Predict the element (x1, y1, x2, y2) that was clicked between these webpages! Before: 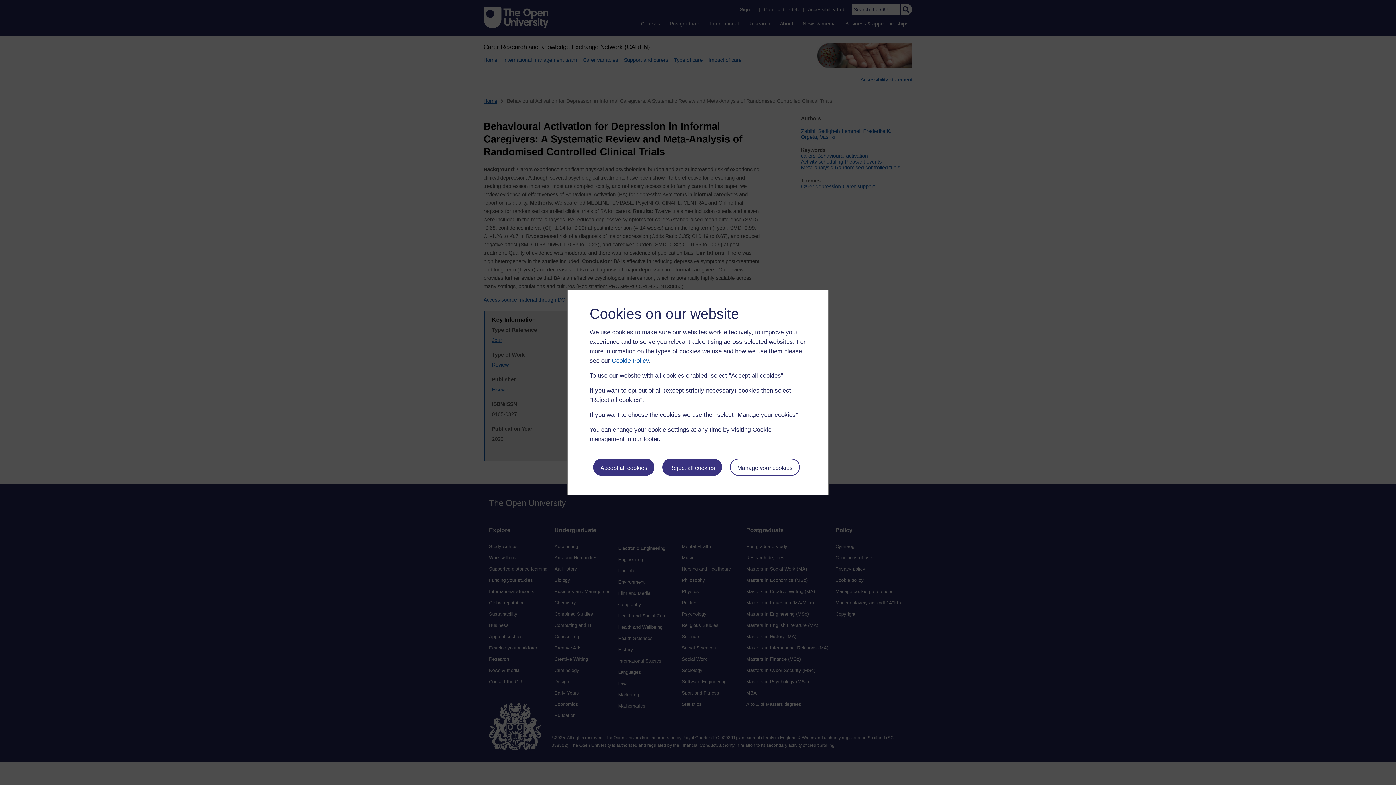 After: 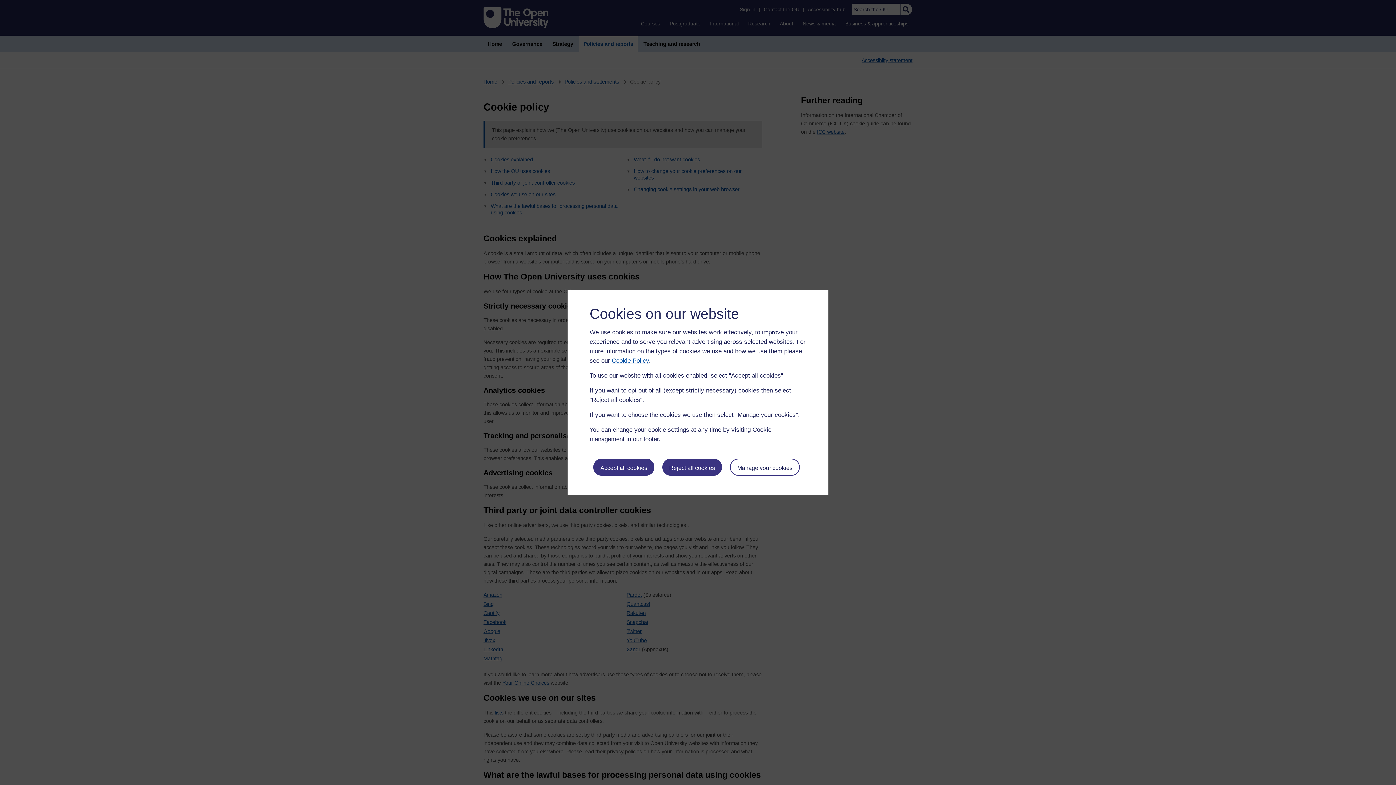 Action: bbox: (612, 357, 649, 364) label: Cookie Policy